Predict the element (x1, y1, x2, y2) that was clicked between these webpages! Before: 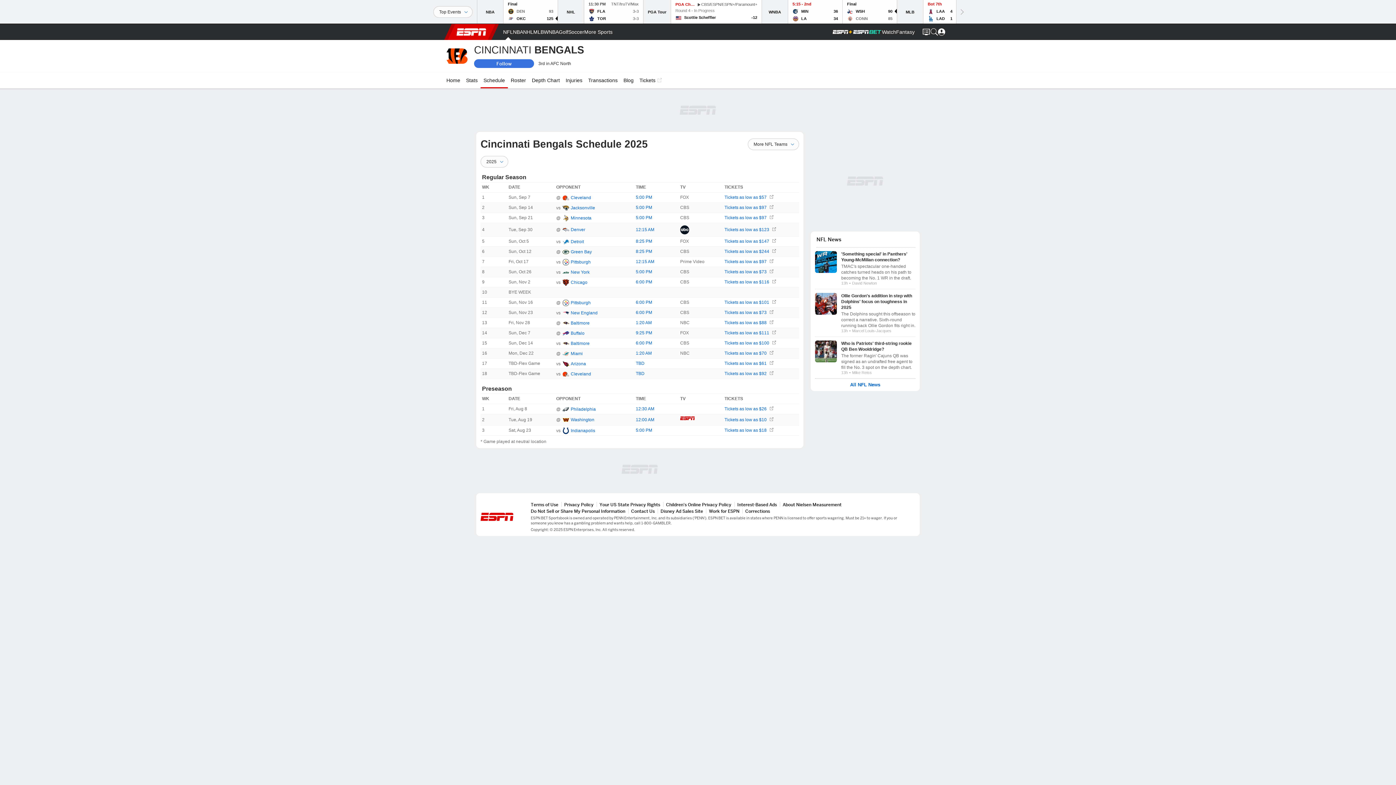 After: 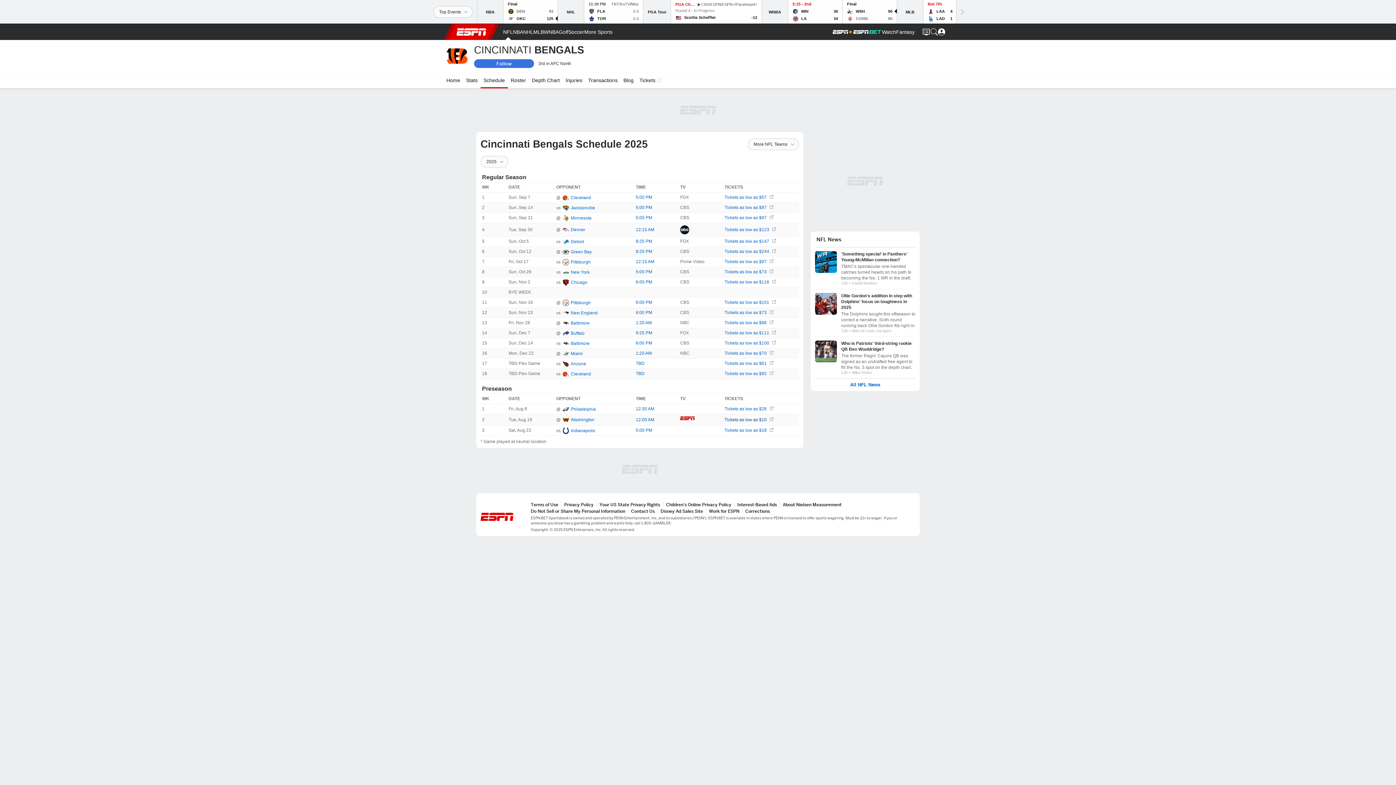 Action: bbox: (724, 417, 773, 422) label: Tickets as low as $10 